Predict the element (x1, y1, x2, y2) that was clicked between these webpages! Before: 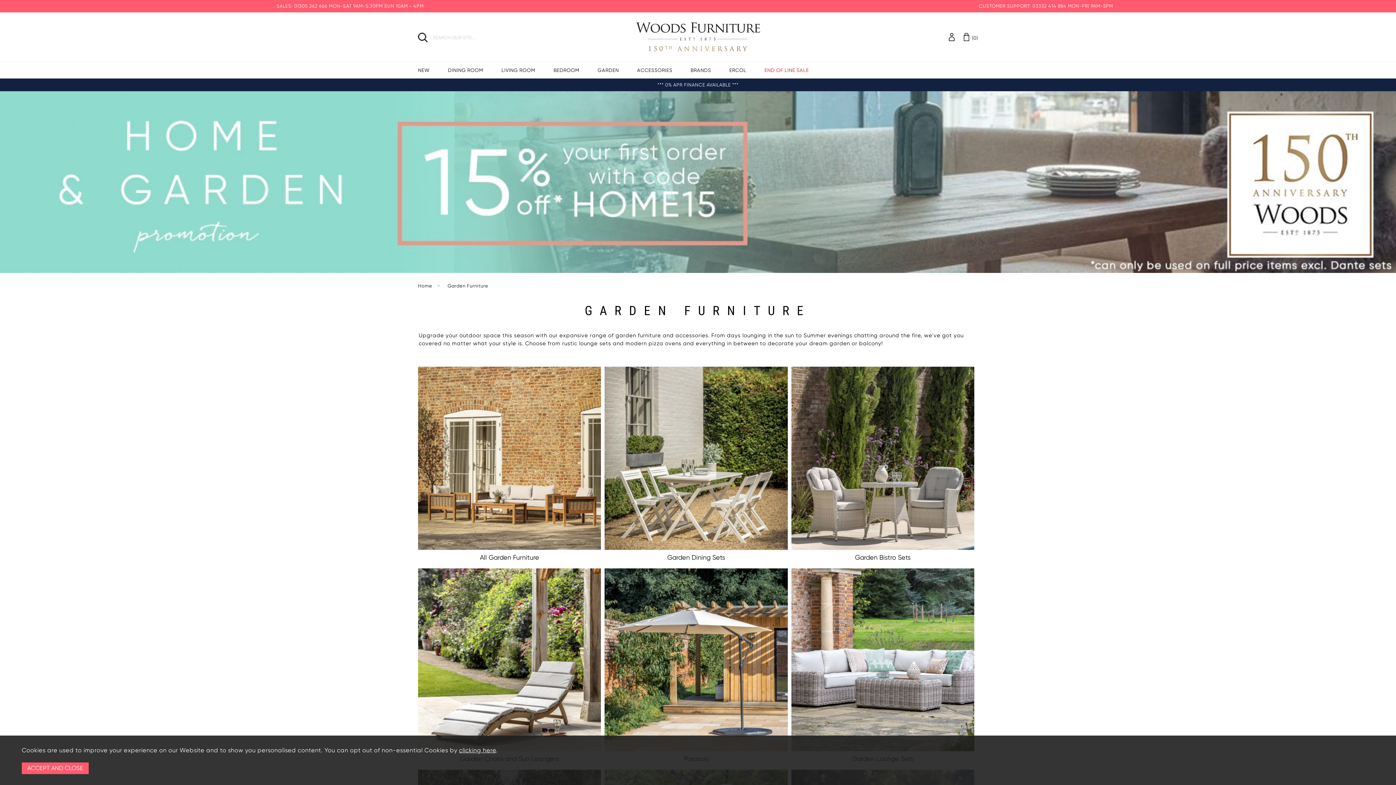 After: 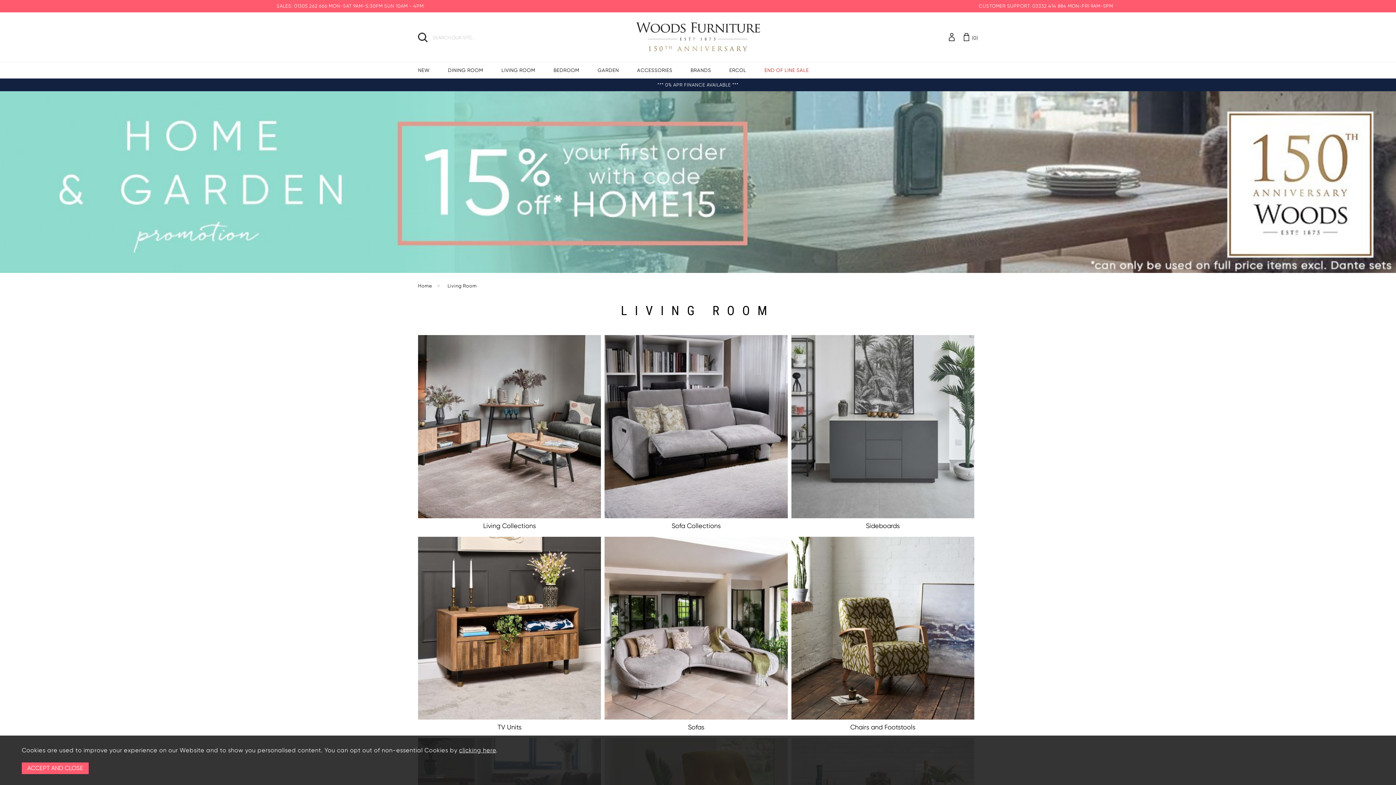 Action: bbox: (501, 67, 535, 73) label: LIVING ROOM